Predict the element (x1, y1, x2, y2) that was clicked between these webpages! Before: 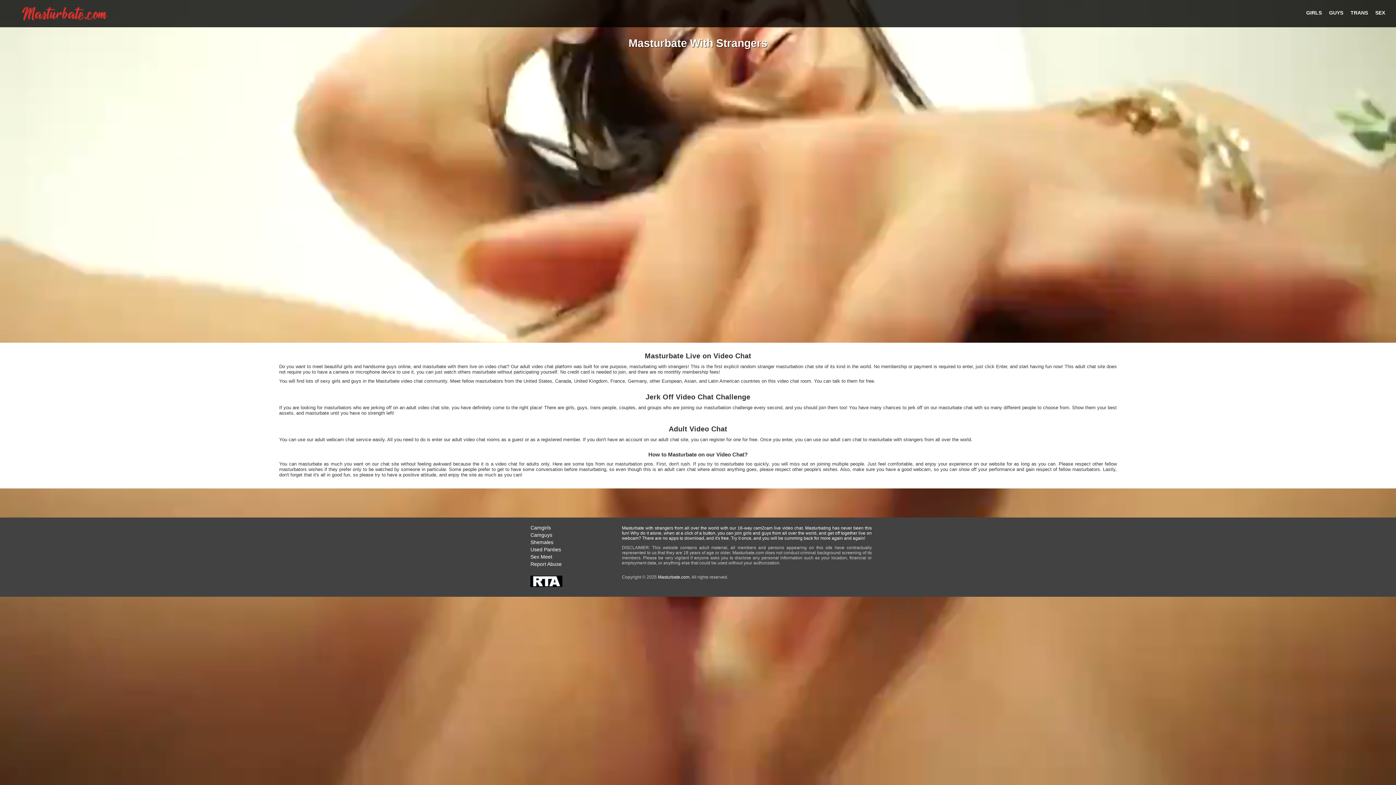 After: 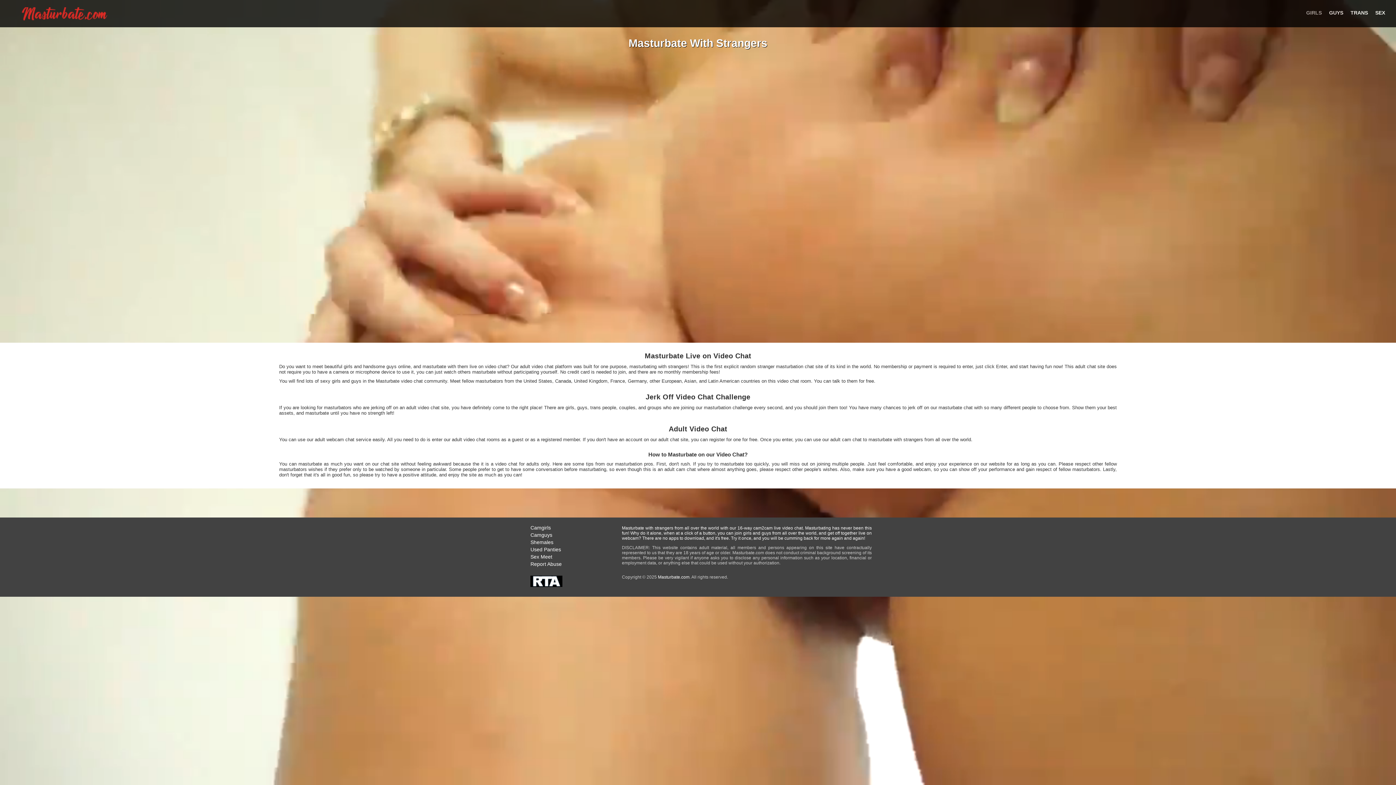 Action: bbox: (1306, 9, 1322, 15) label: GIRLS